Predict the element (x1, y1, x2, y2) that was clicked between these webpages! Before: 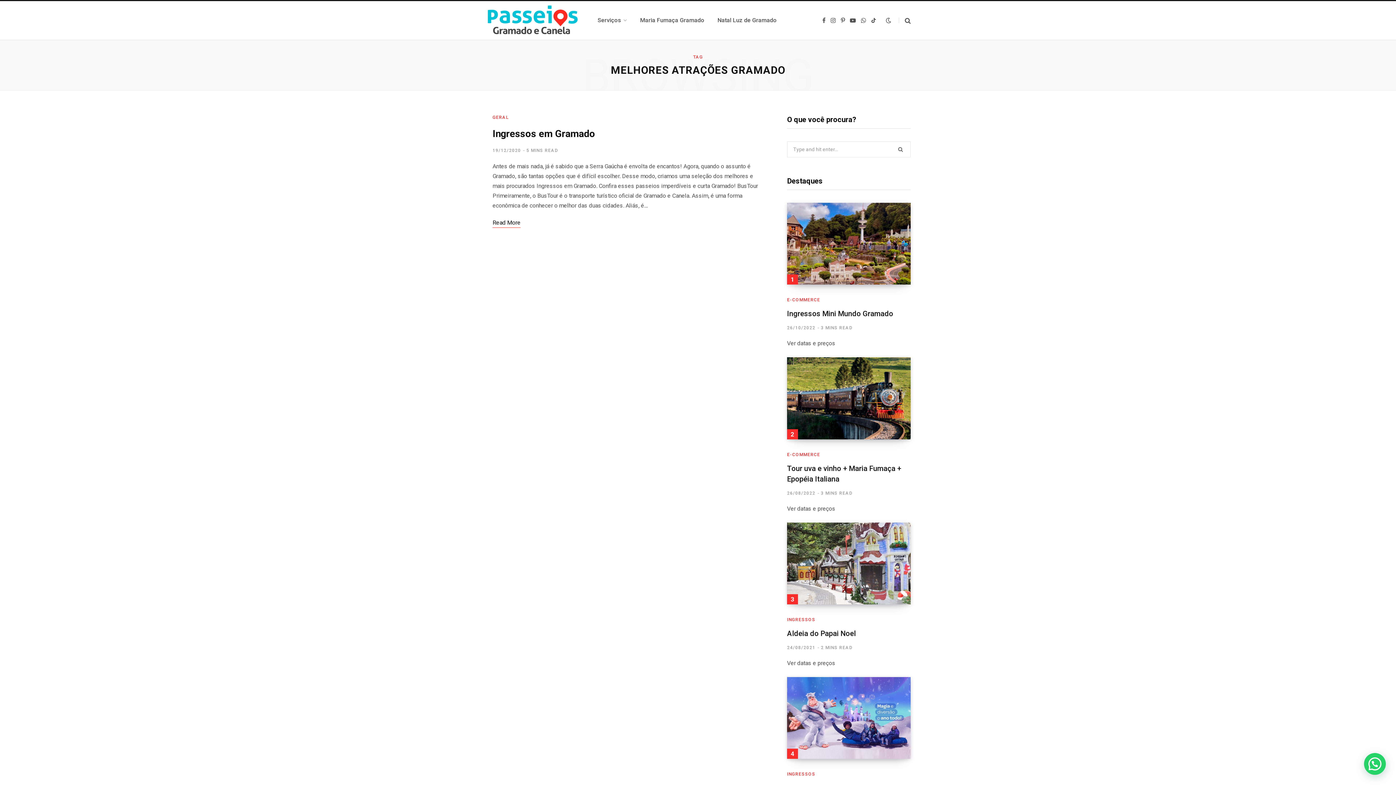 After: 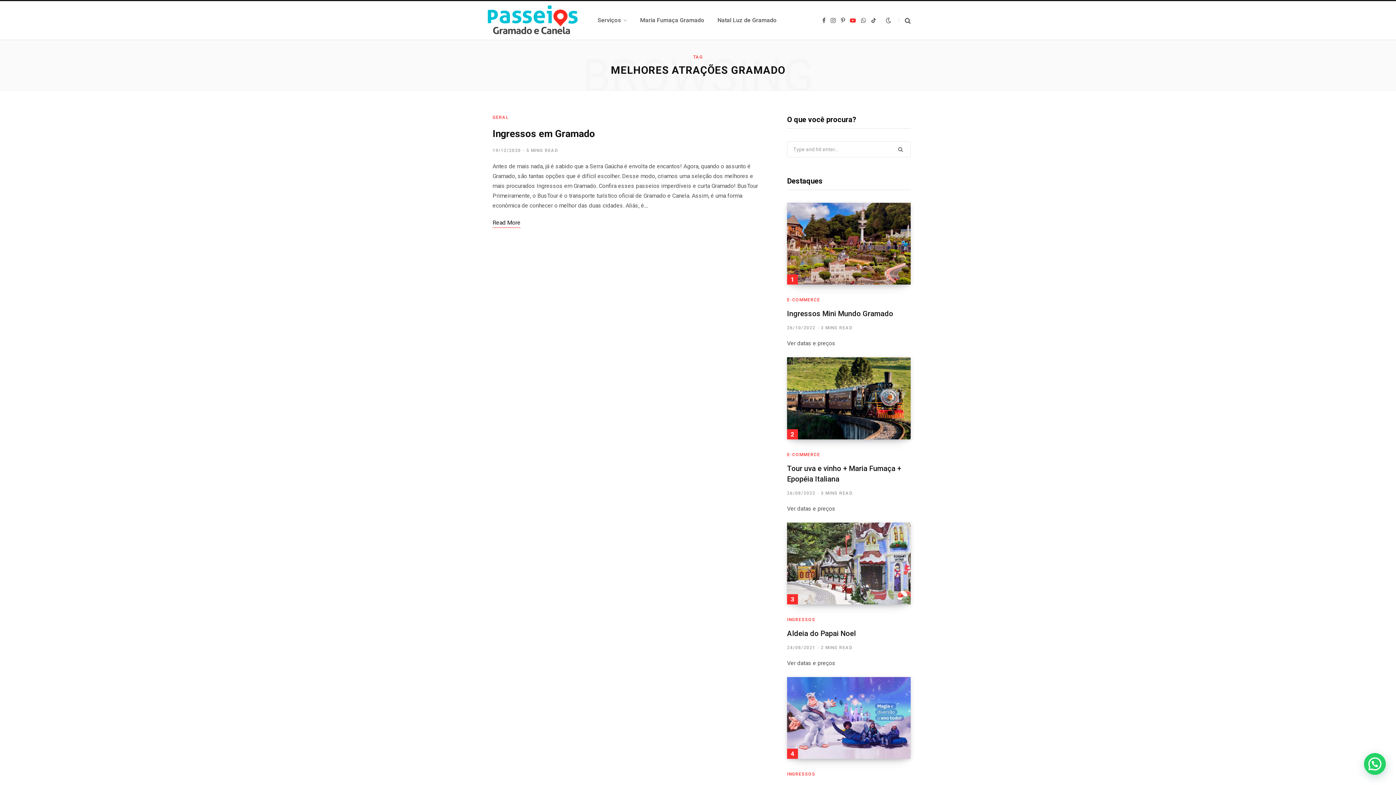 Action: label: YouTube bbox: (847, 12, 858, 28)